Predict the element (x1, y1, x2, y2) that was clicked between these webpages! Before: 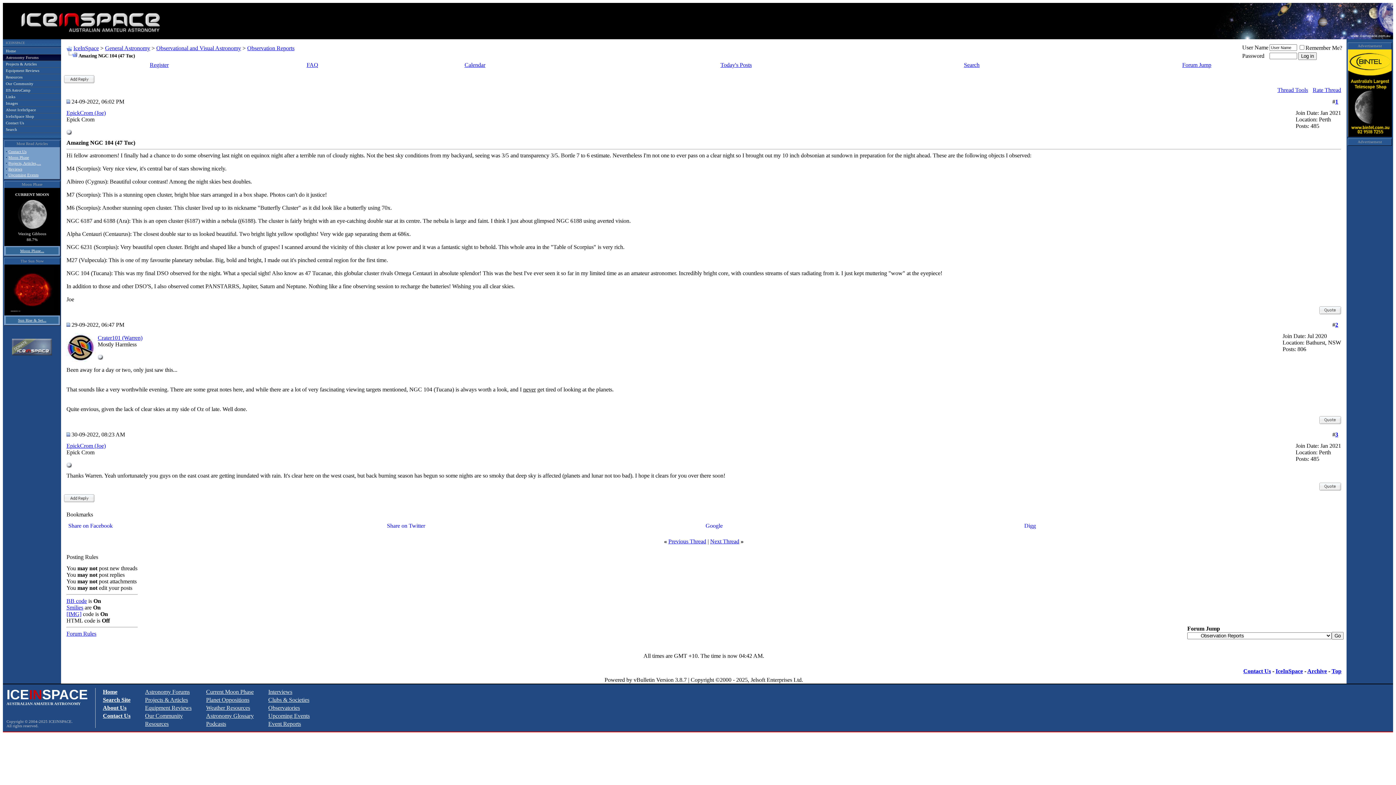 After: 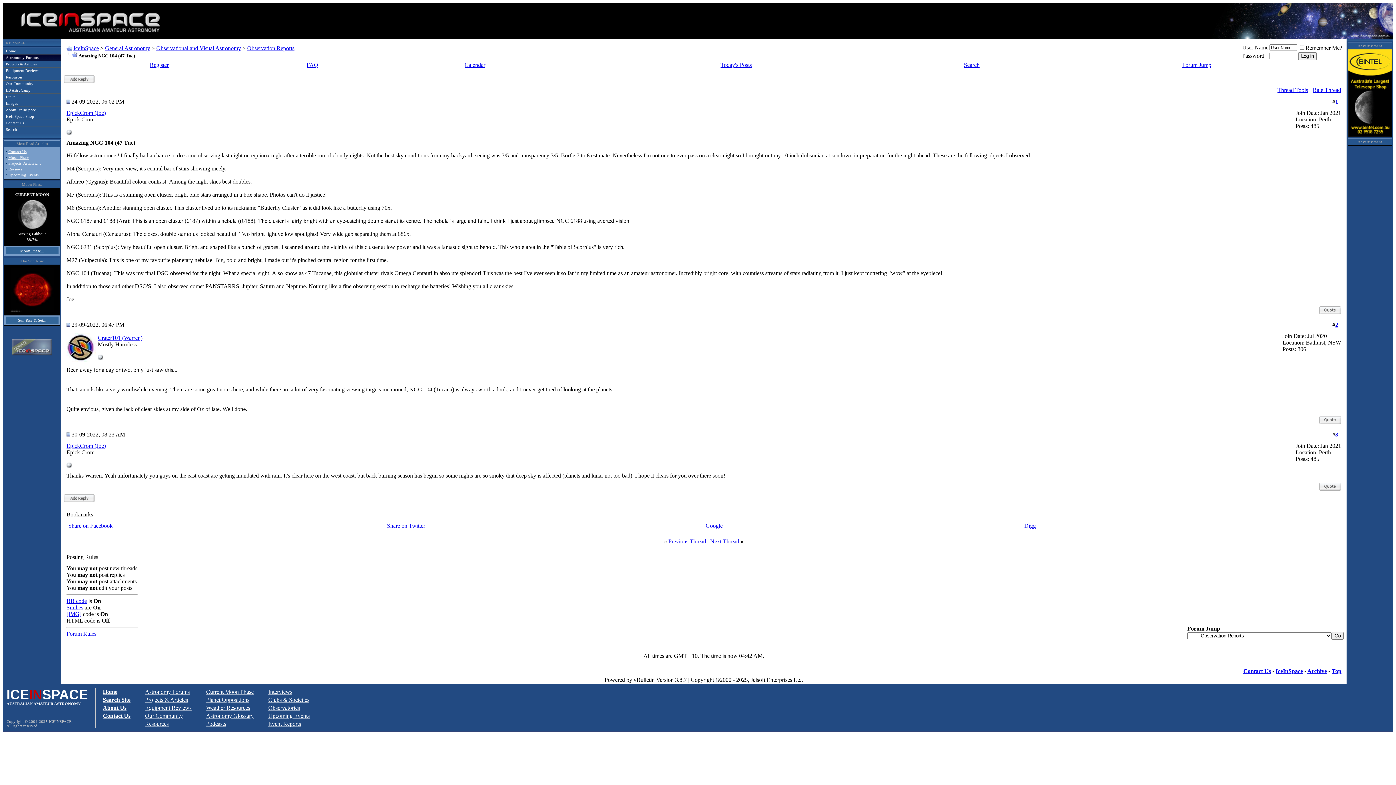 Action: bbox: (66, 98, 70, 104)